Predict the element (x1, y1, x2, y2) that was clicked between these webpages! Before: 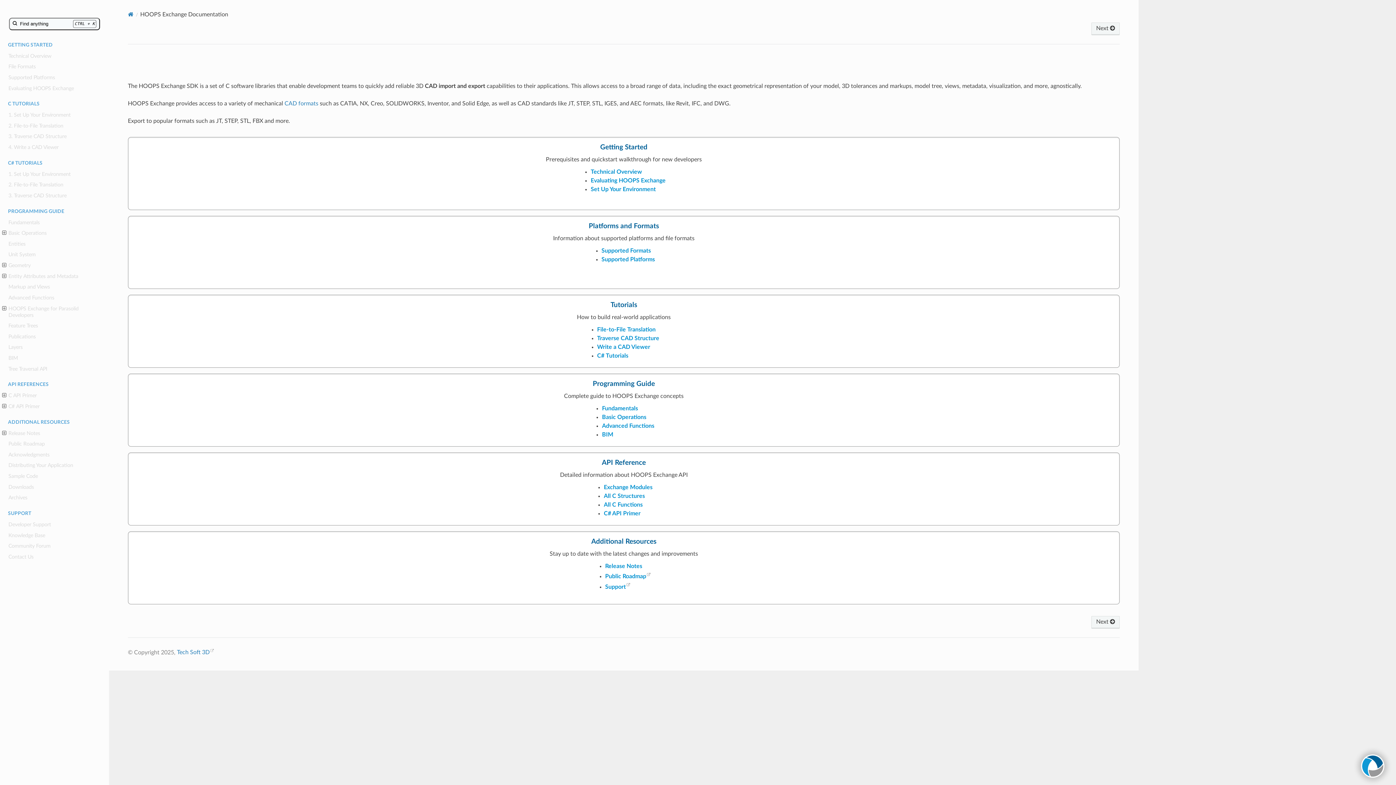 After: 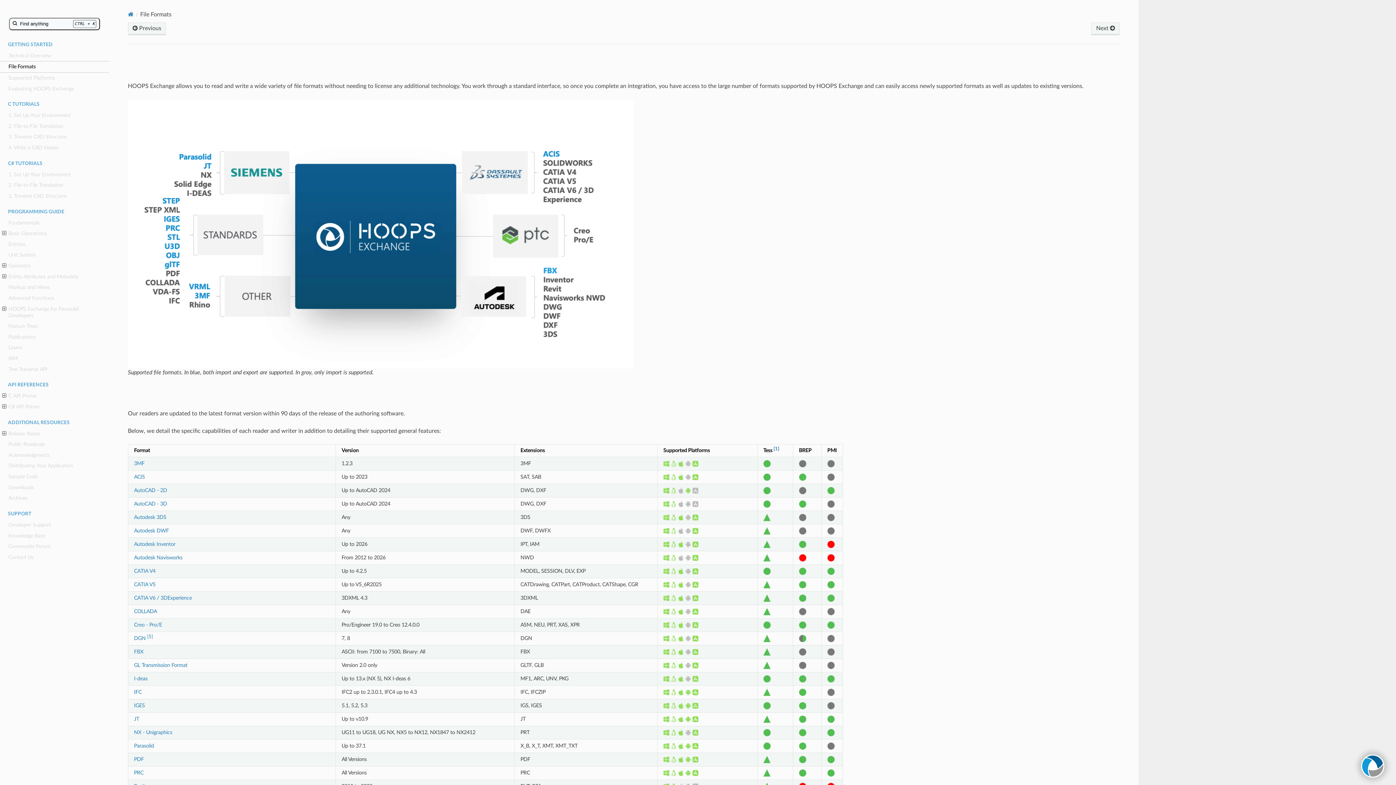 Action: bbox: (0, 61, 109, 72) label: File Formats